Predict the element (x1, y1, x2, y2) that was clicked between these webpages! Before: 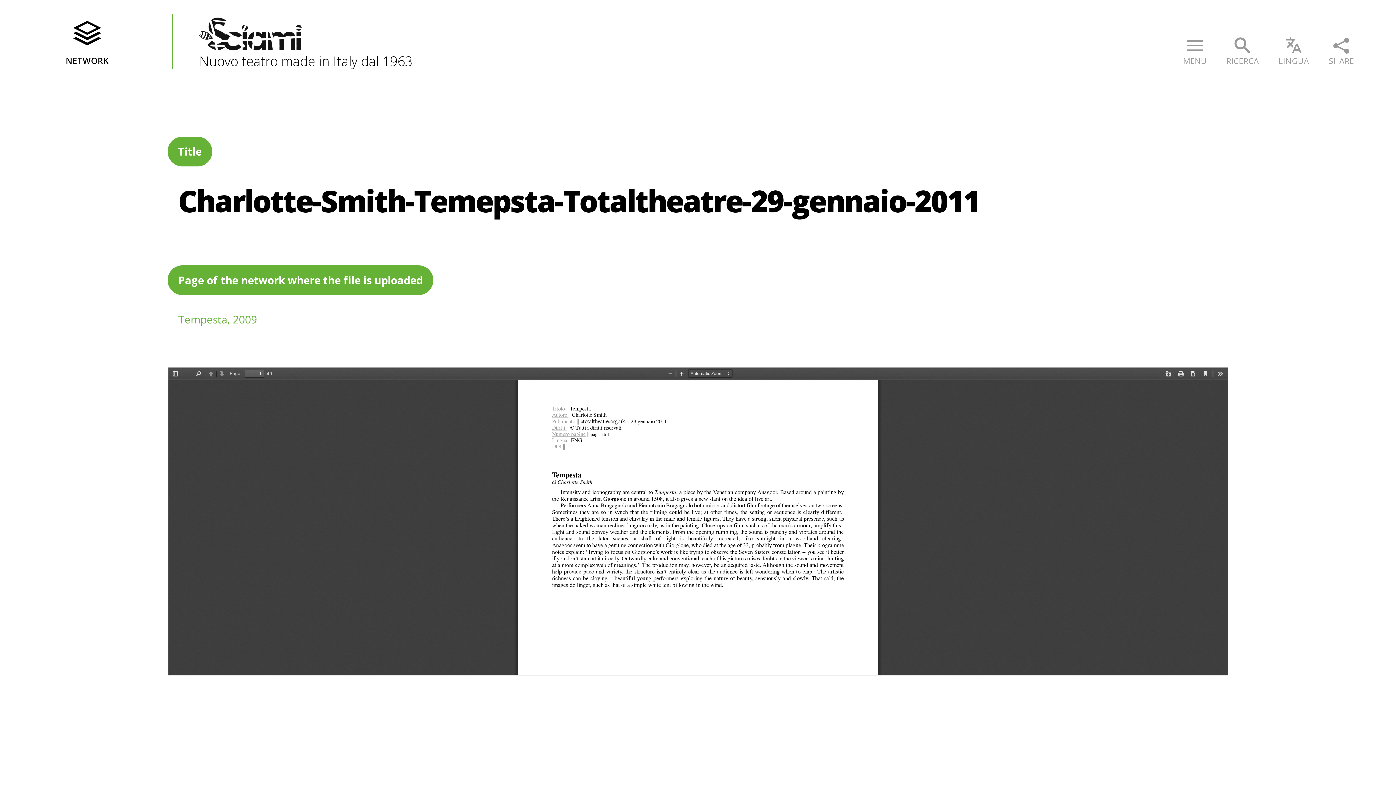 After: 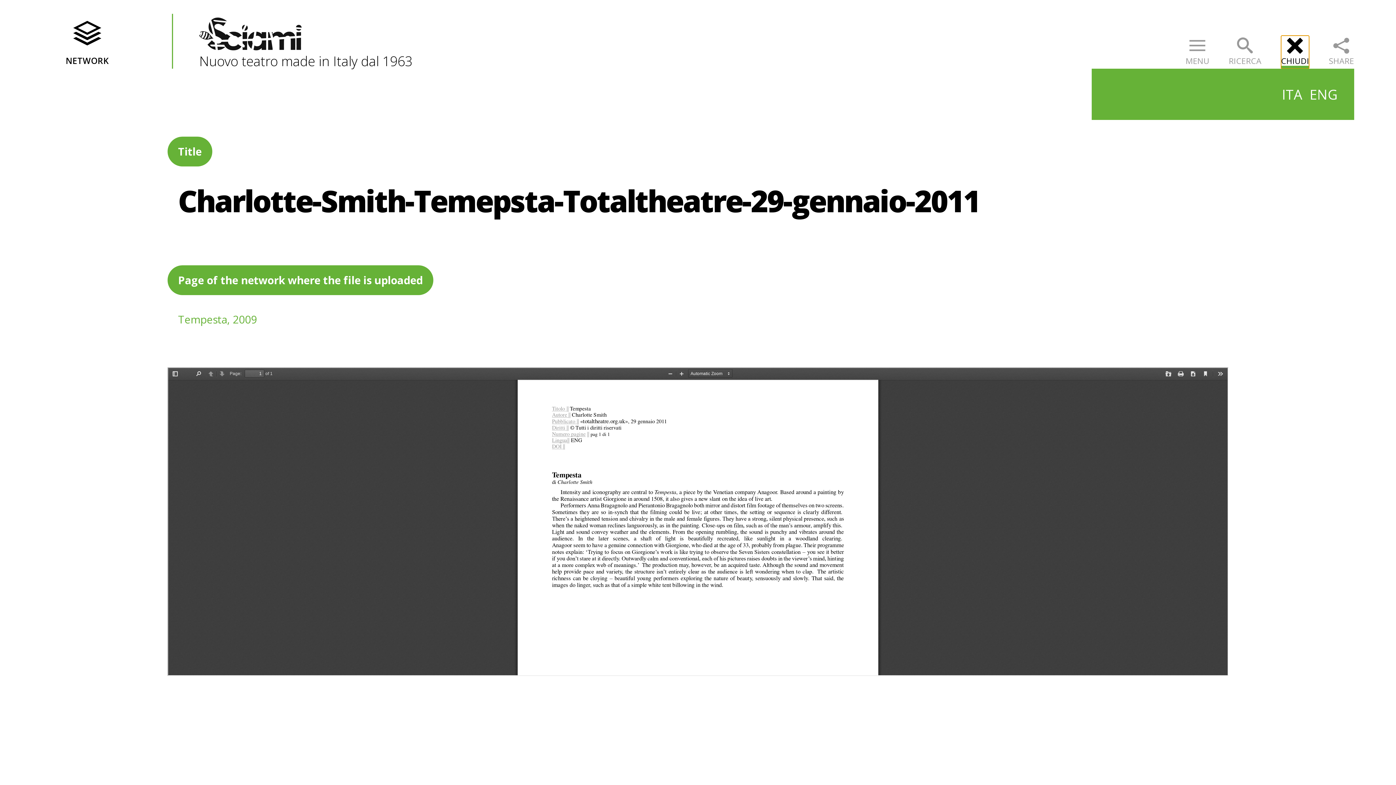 Action: bbox: (1278, 35, 1309, 68) label: LINGUA